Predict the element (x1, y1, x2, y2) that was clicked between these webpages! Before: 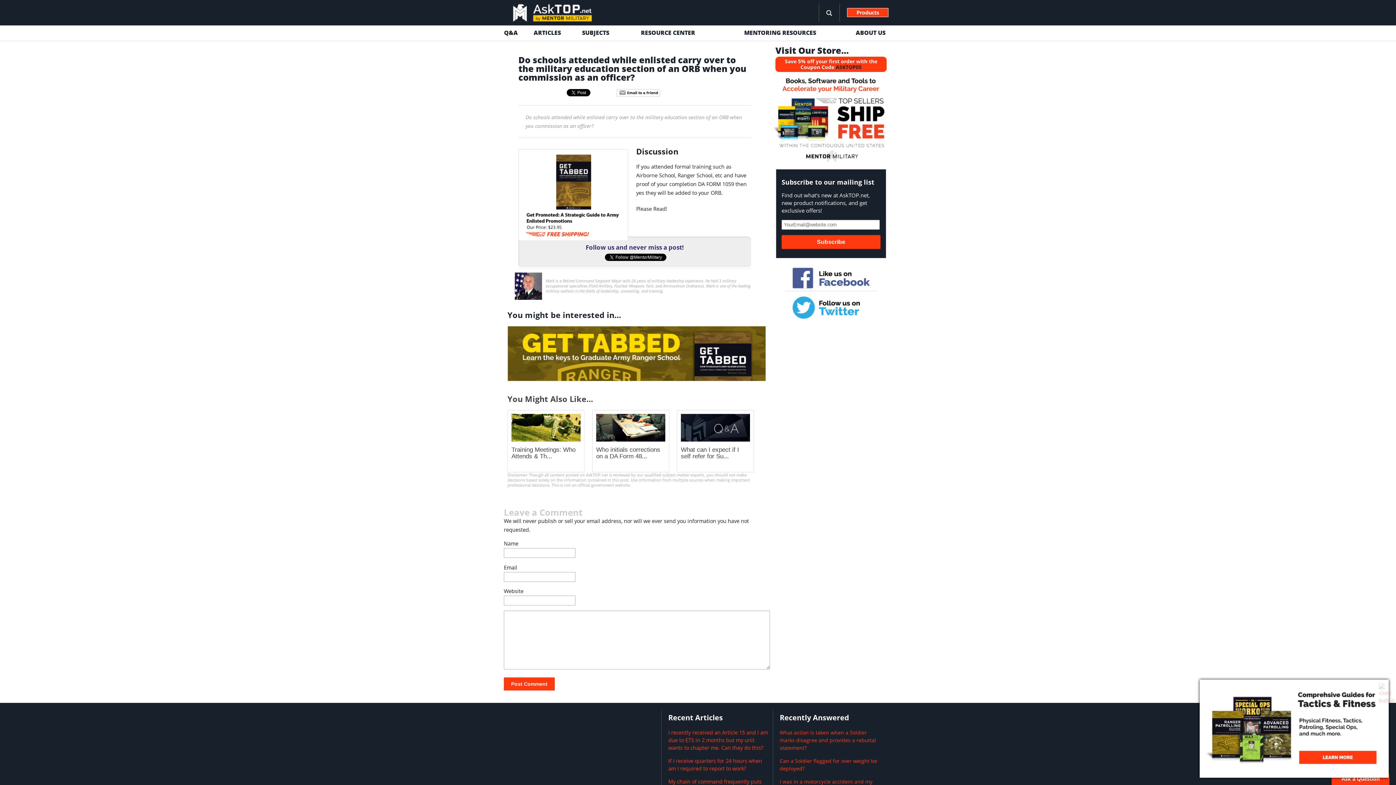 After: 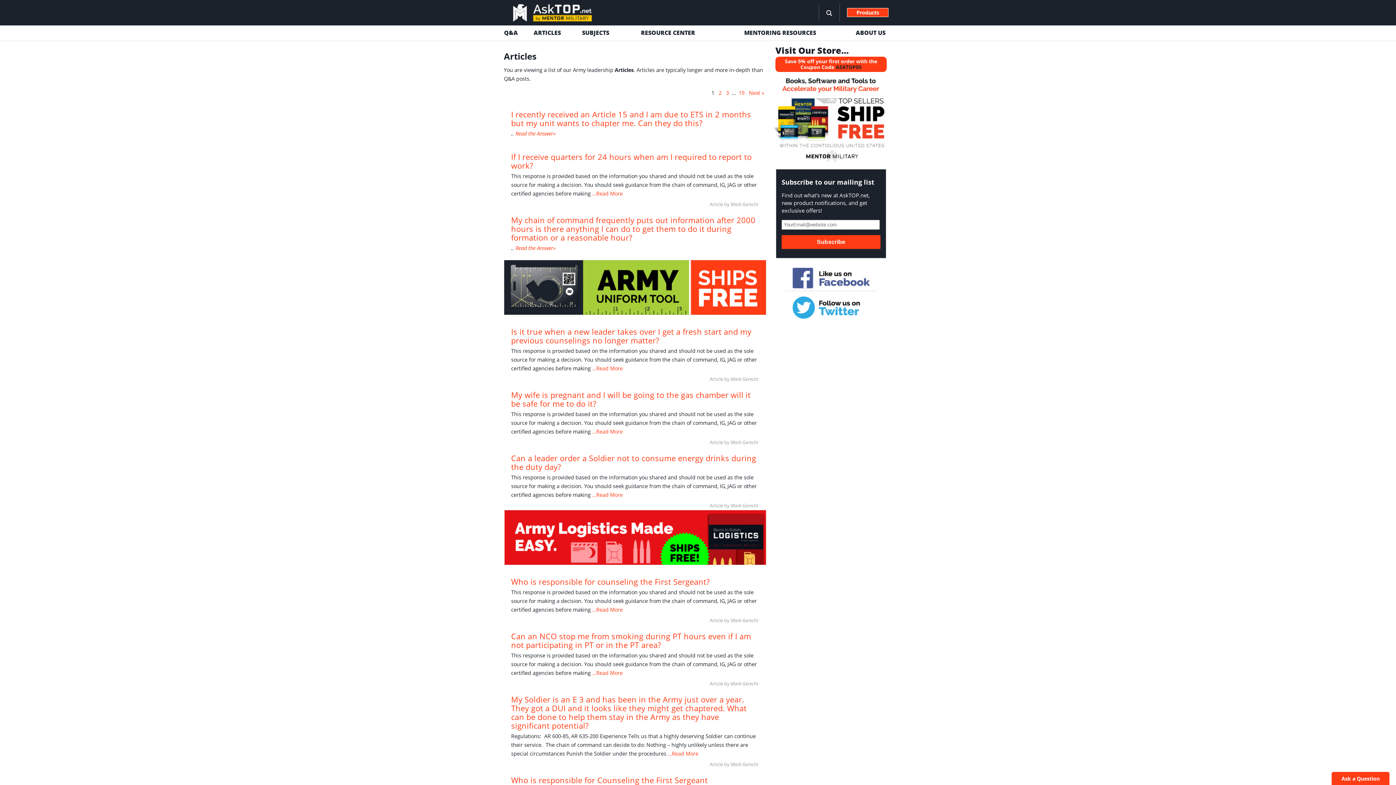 Action: label: ARTICLES bbox: (533, 28, 561, 36)